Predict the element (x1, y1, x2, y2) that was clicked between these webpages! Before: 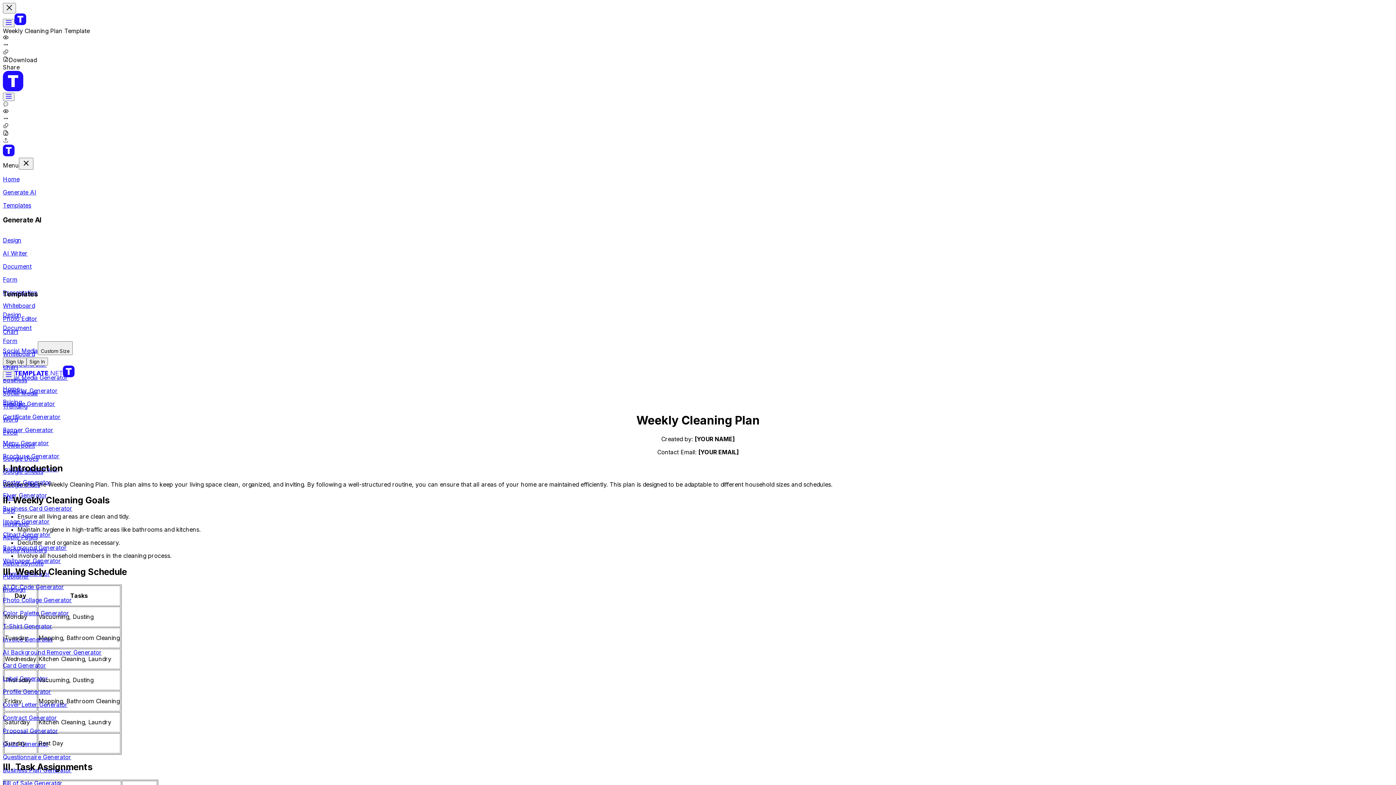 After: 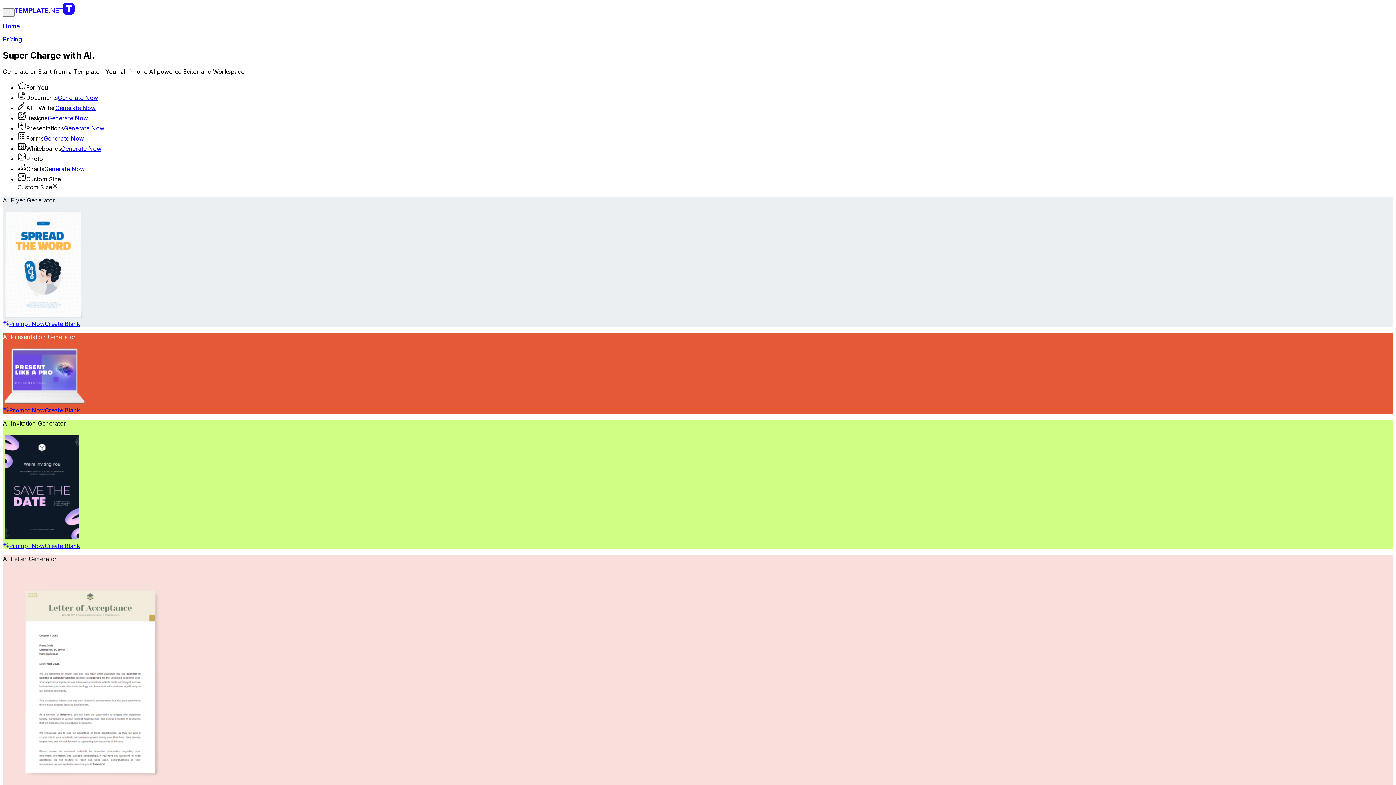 Action: bbox: (14, 19, 26, 26)